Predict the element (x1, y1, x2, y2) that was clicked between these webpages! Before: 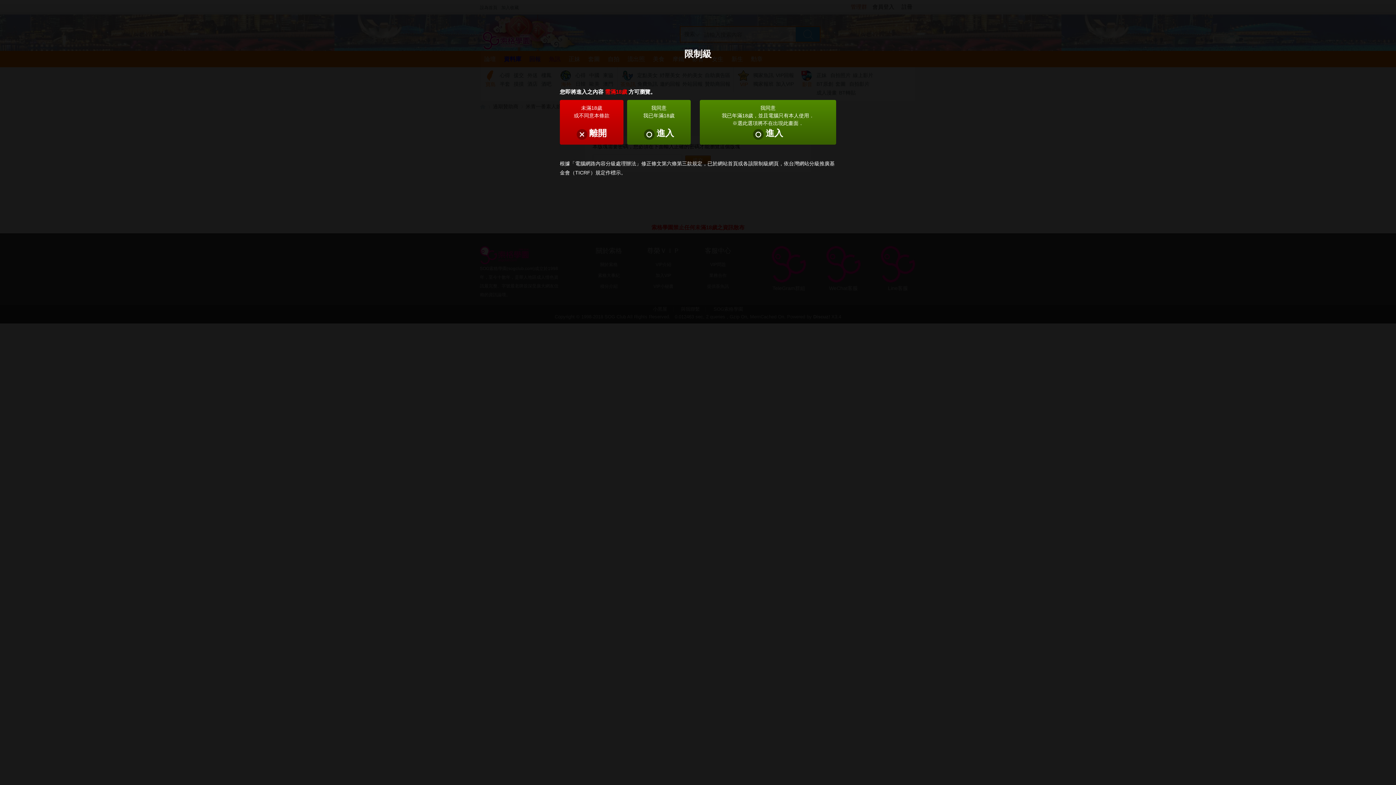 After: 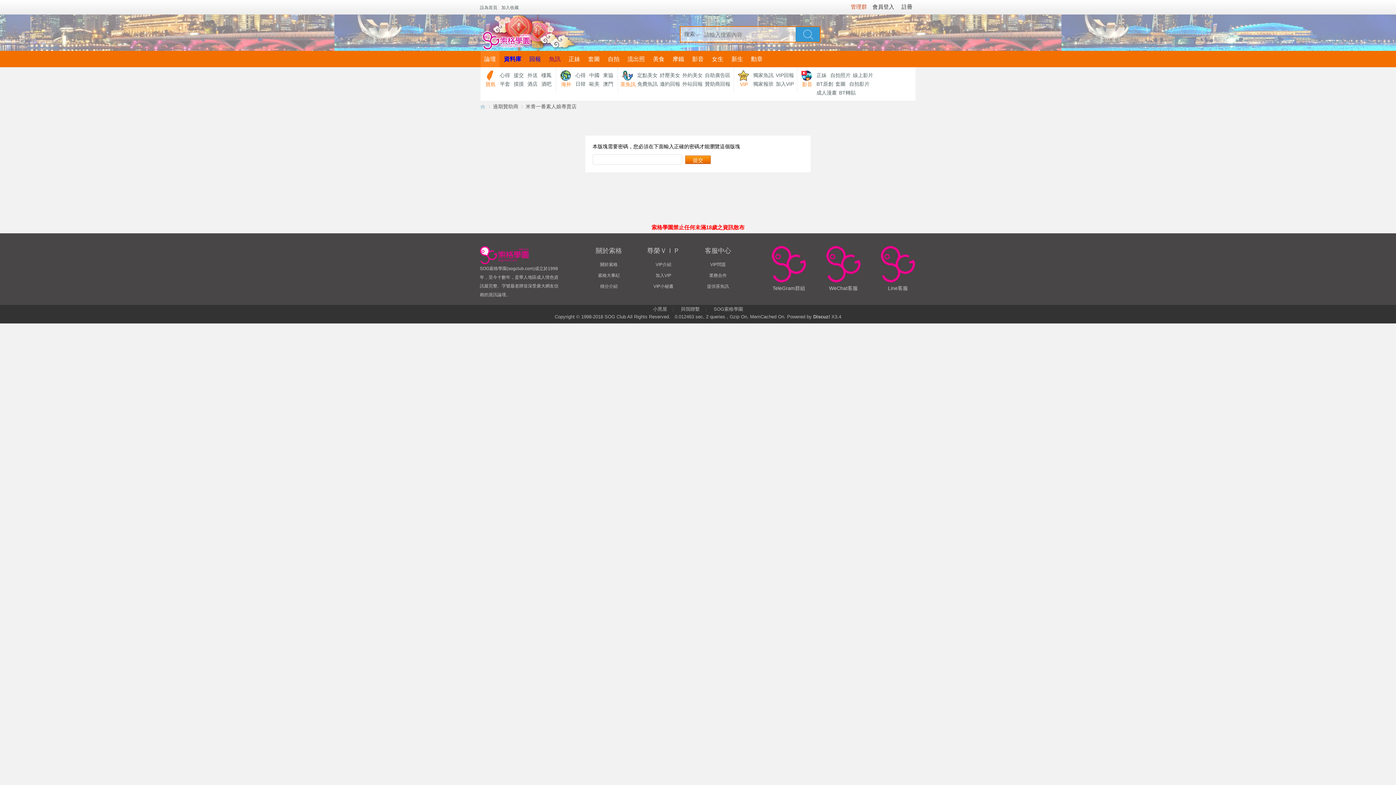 Action: label: 我同意
我已年滿18歲
　進入 bbox: (625, 100, 698, 144)